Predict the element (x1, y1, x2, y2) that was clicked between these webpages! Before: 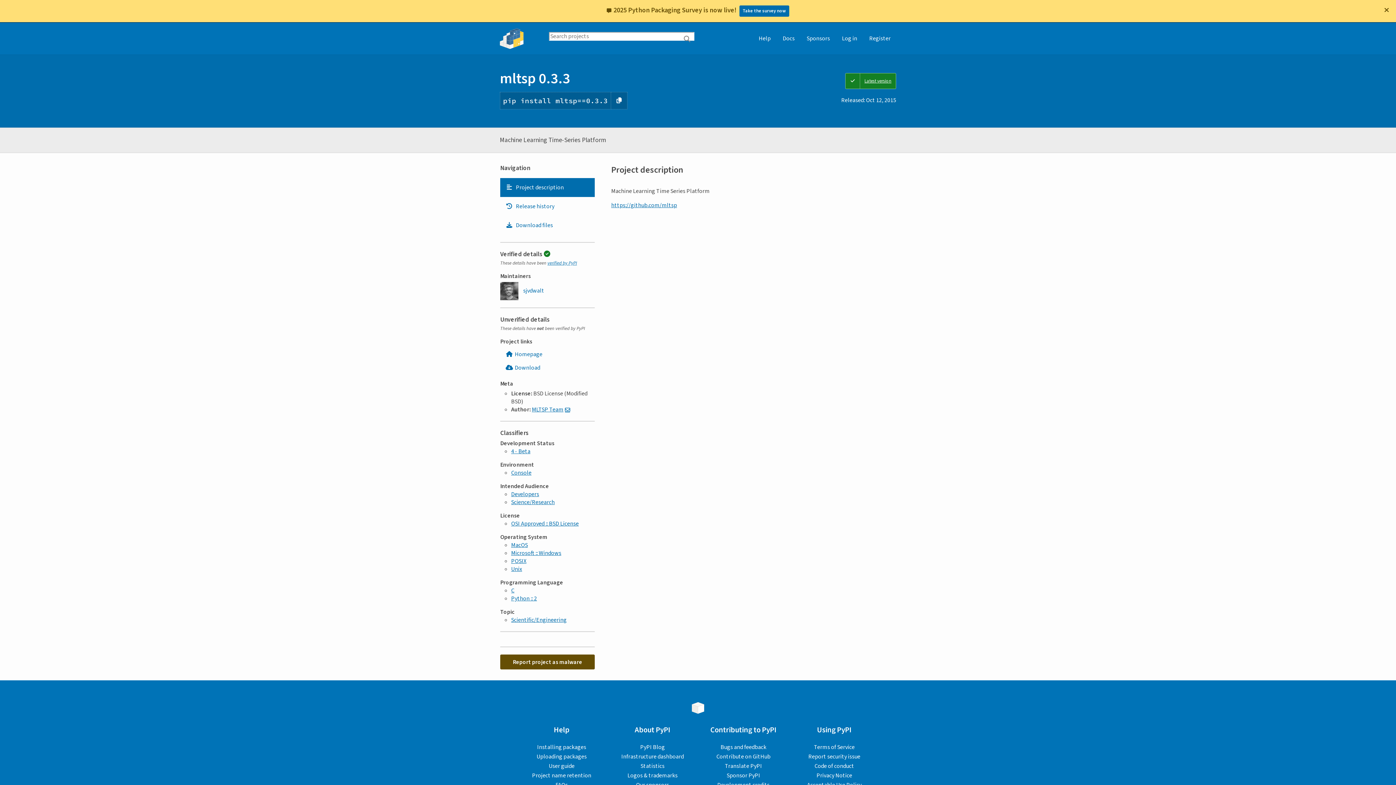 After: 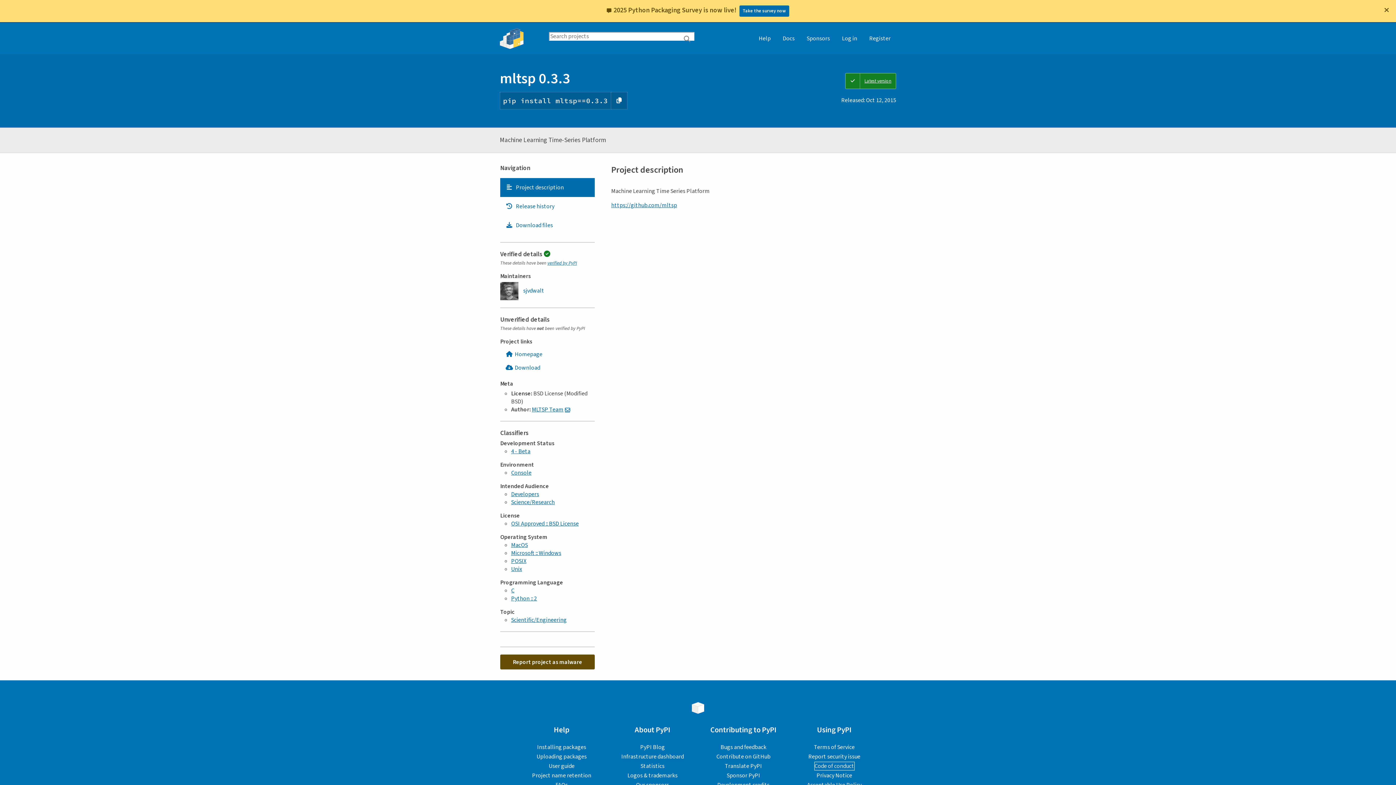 Action: bbox: (814, 762, 854, 770) label: Code of conduct